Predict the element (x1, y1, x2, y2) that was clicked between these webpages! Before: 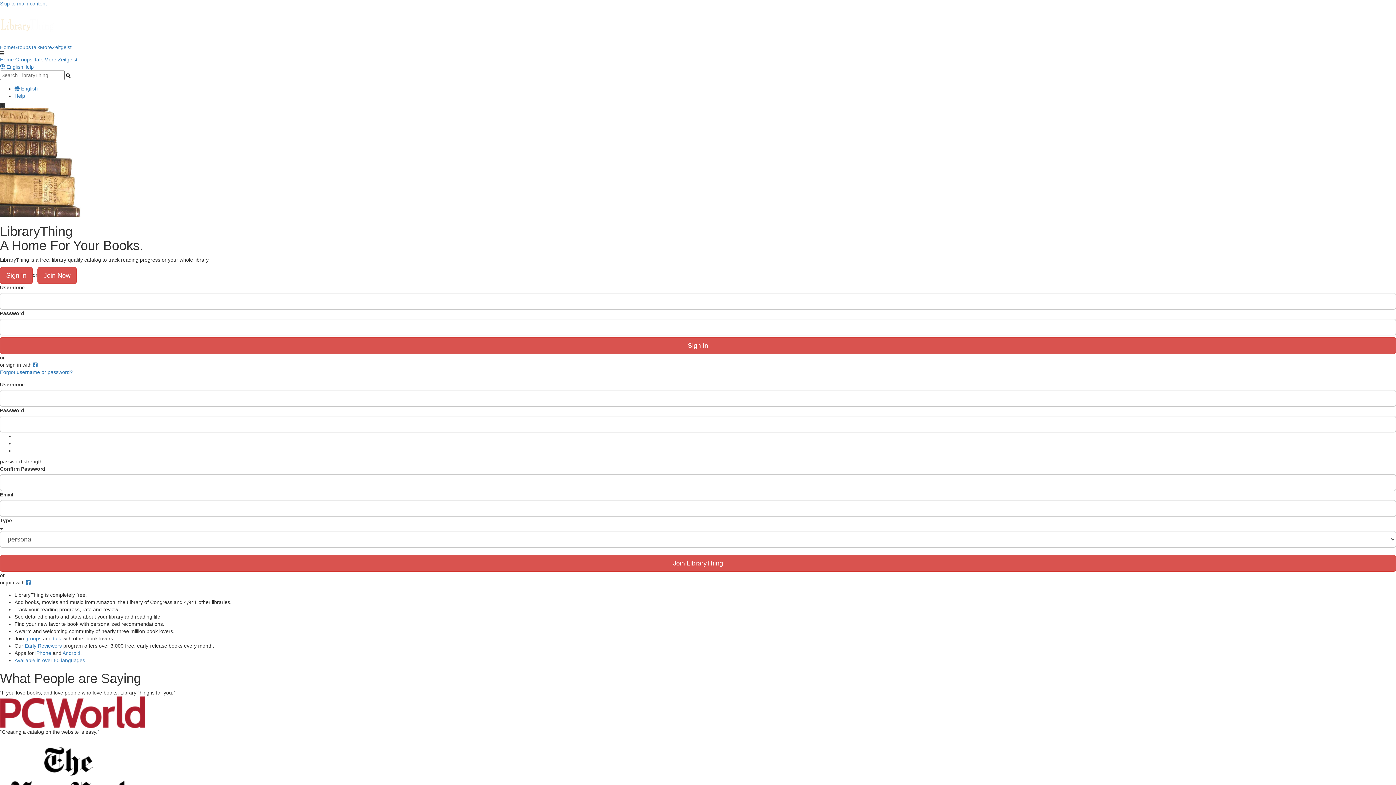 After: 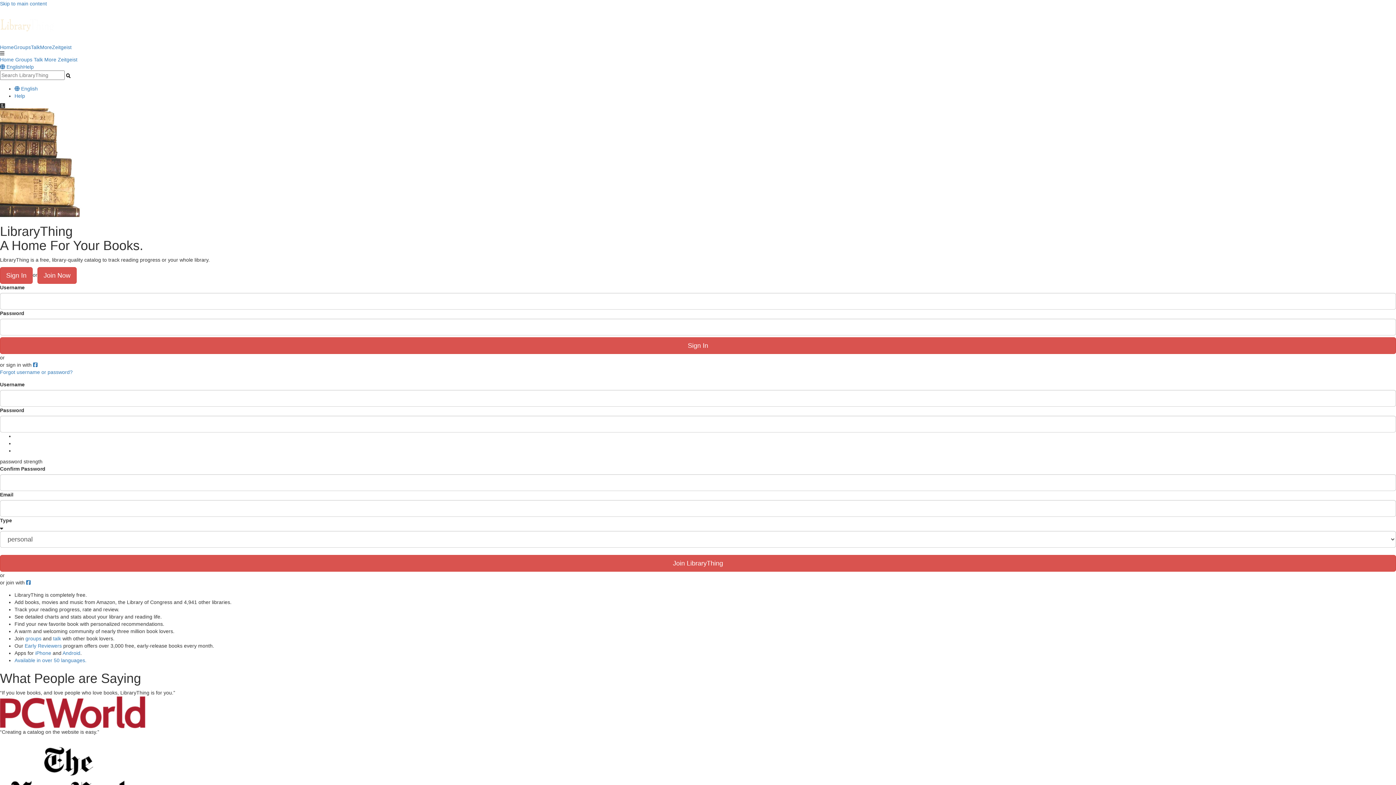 Action: label:   bbox: (0, 22, 92, 27)